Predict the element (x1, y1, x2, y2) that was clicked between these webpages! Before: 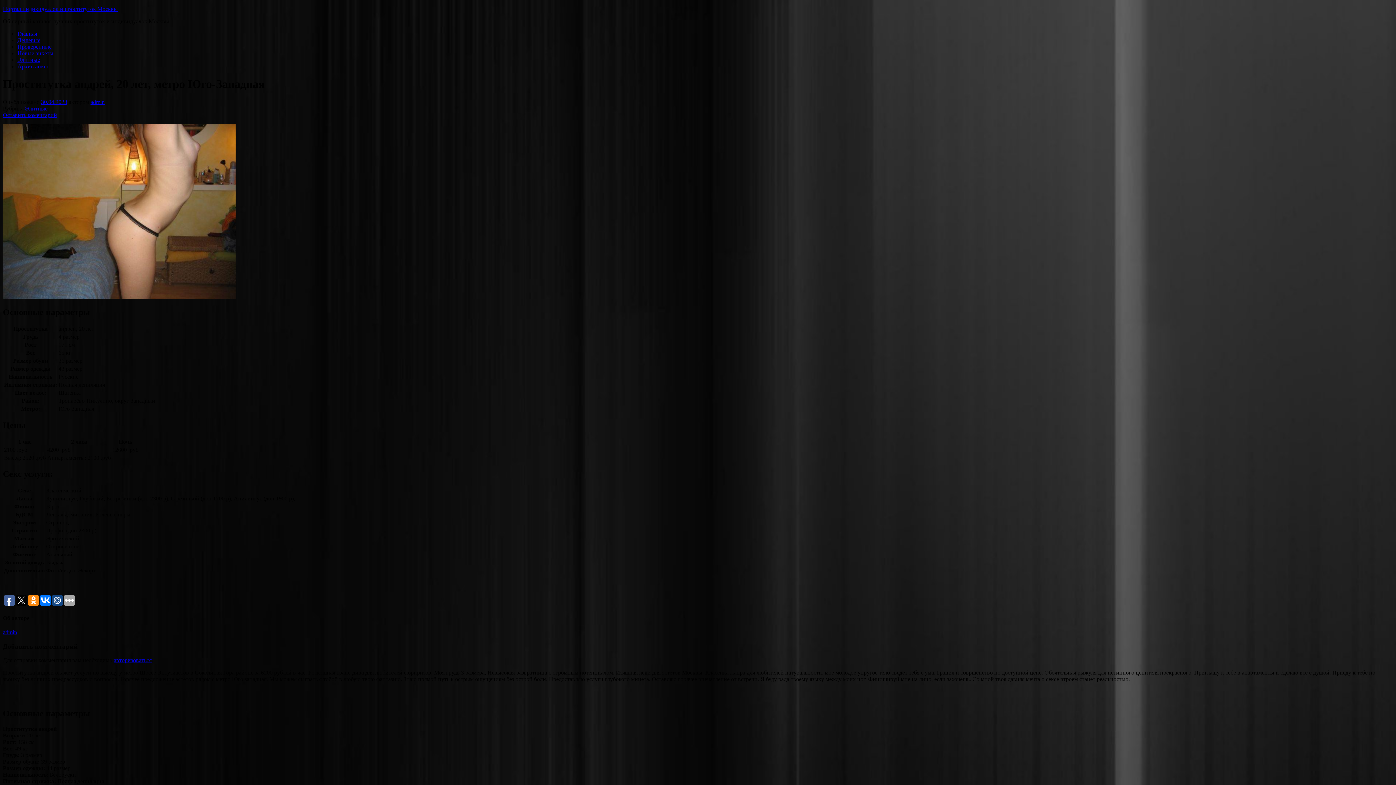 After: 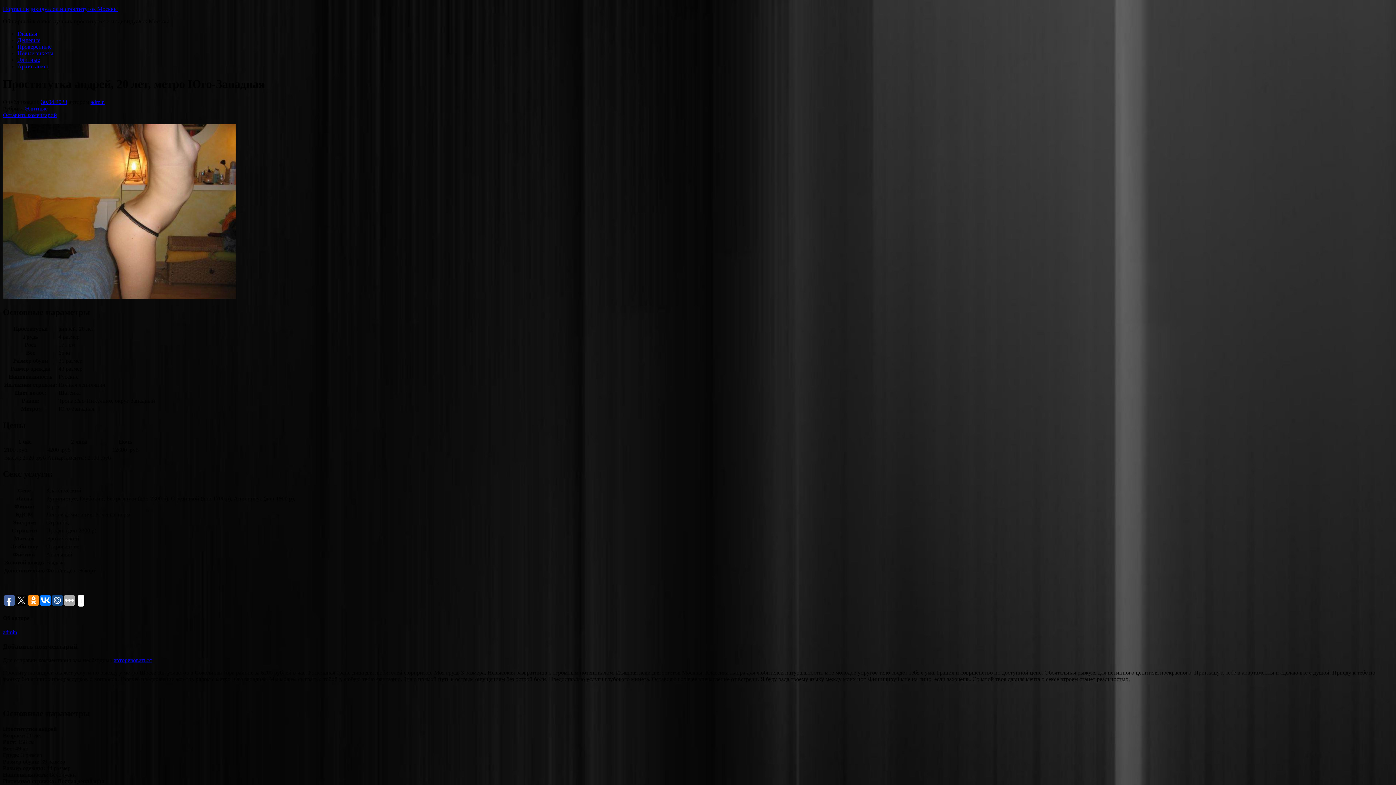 Action: bbox: (40, 595, 50, 606)